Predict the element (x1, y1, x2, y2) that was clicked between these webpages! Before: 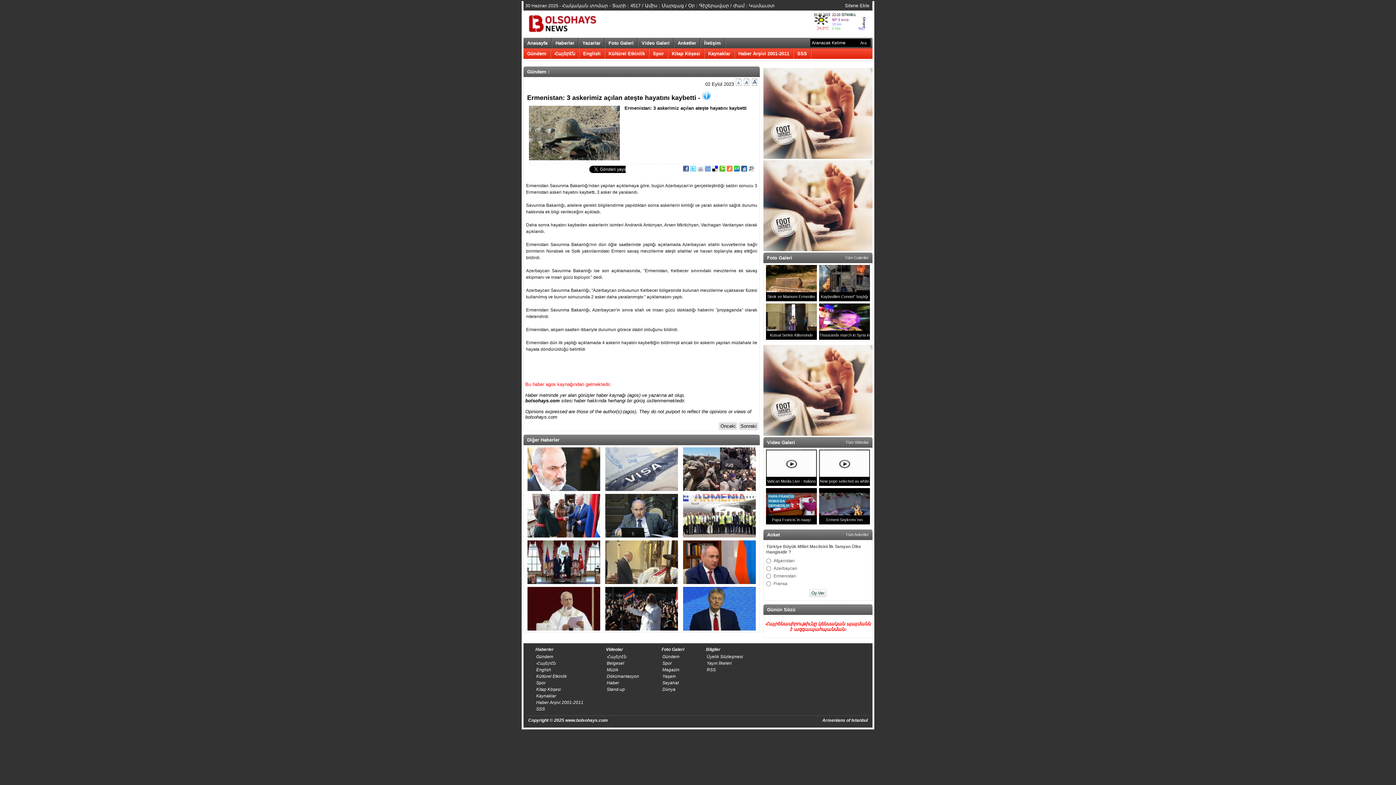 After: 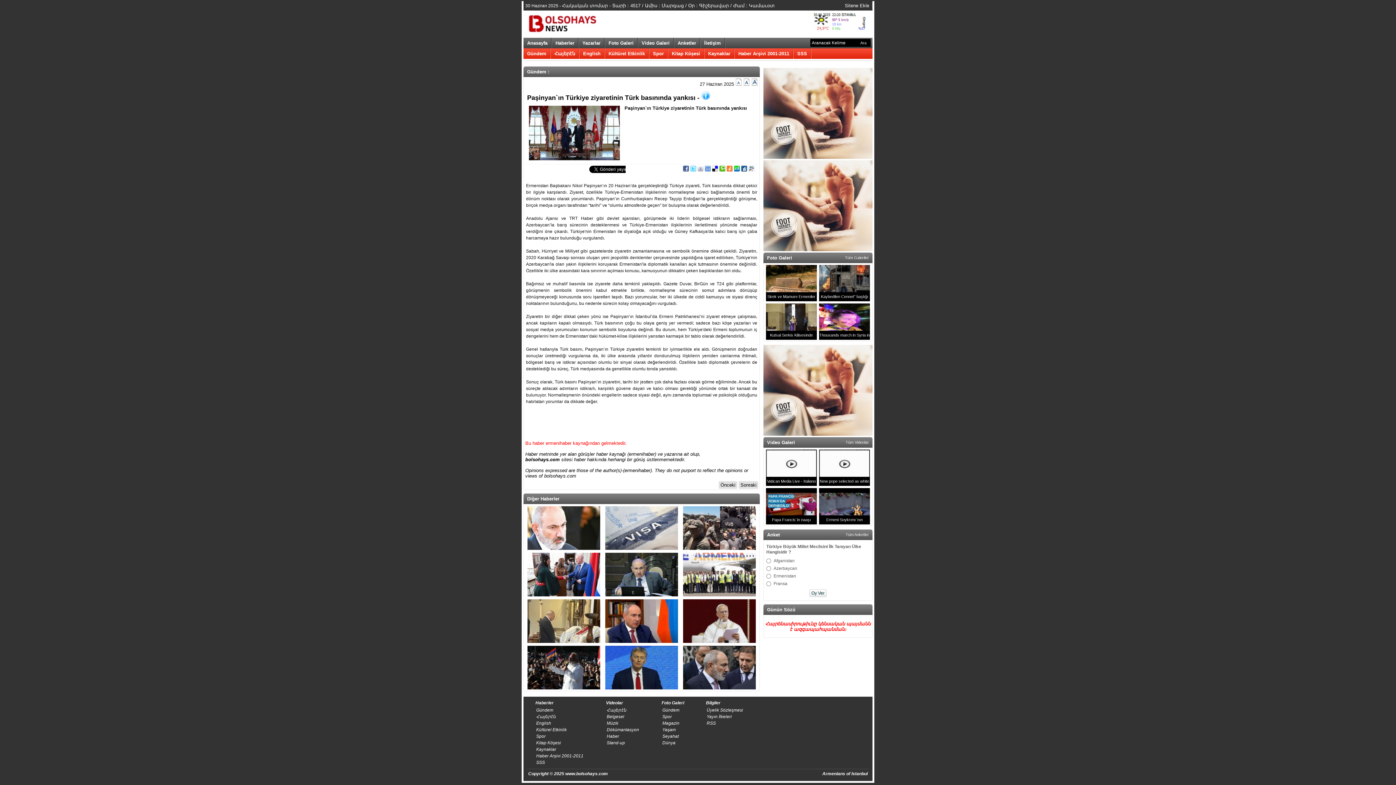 Action: bbox: (527, 540, 600, 584)